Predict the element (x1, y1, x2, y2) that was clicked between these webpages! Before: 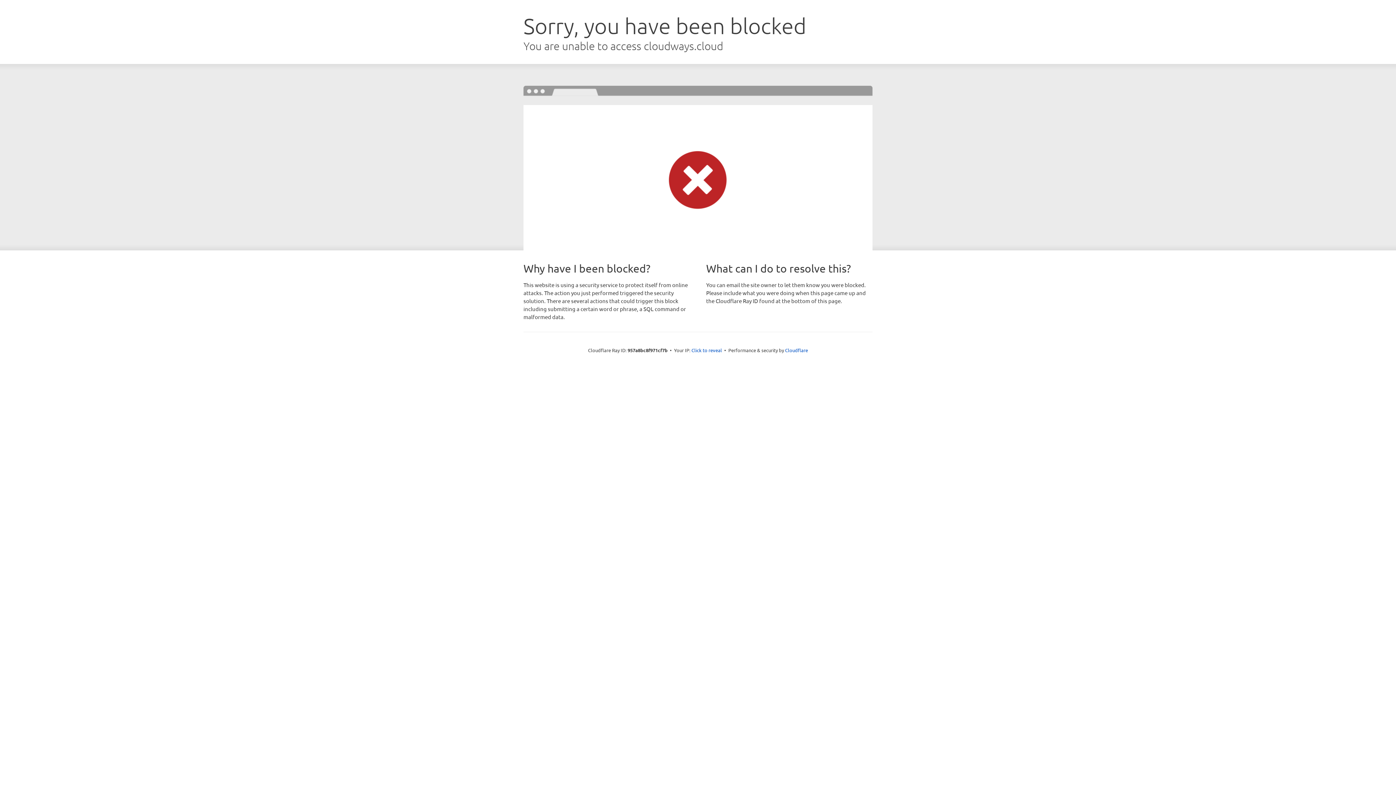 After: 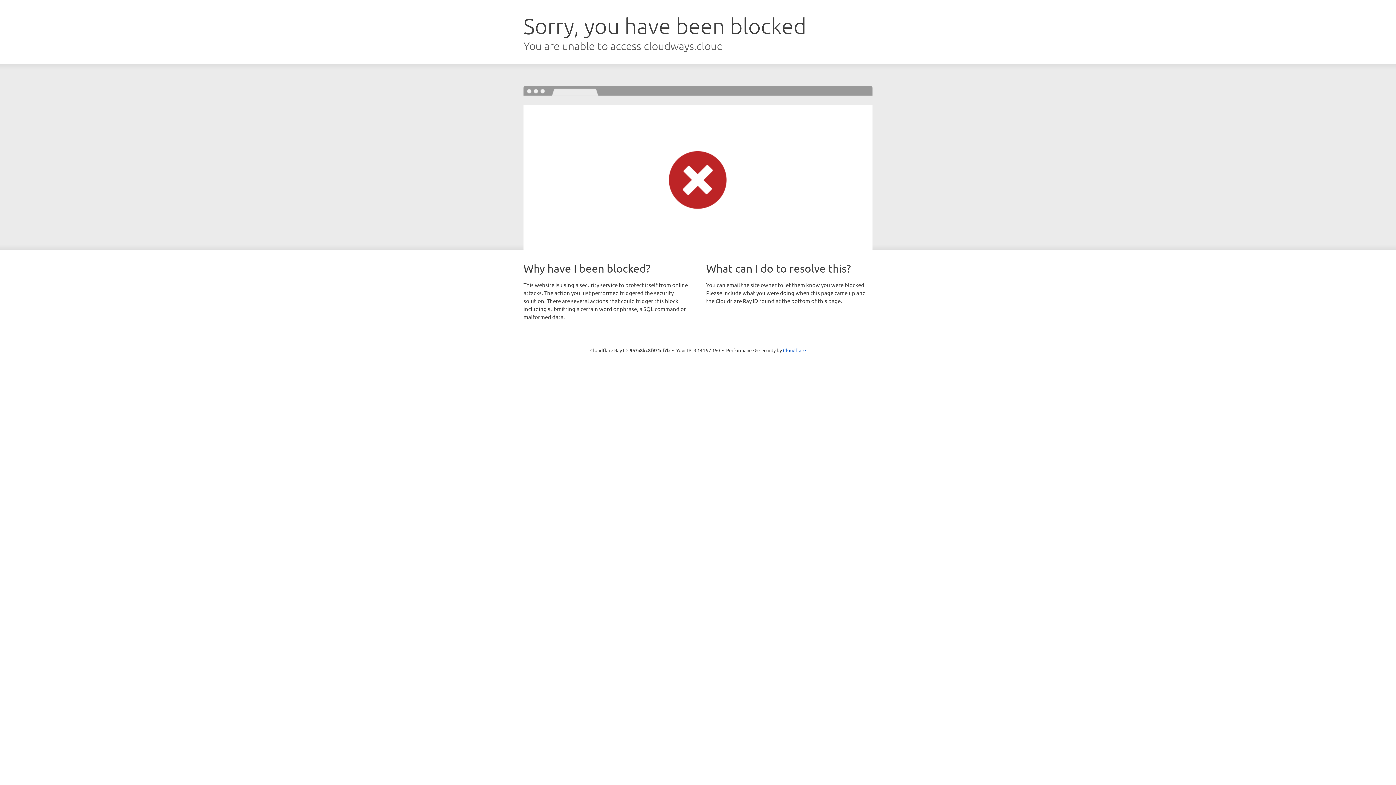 Action: label: Click to reveal bbox: (691, 346, 722, 353)